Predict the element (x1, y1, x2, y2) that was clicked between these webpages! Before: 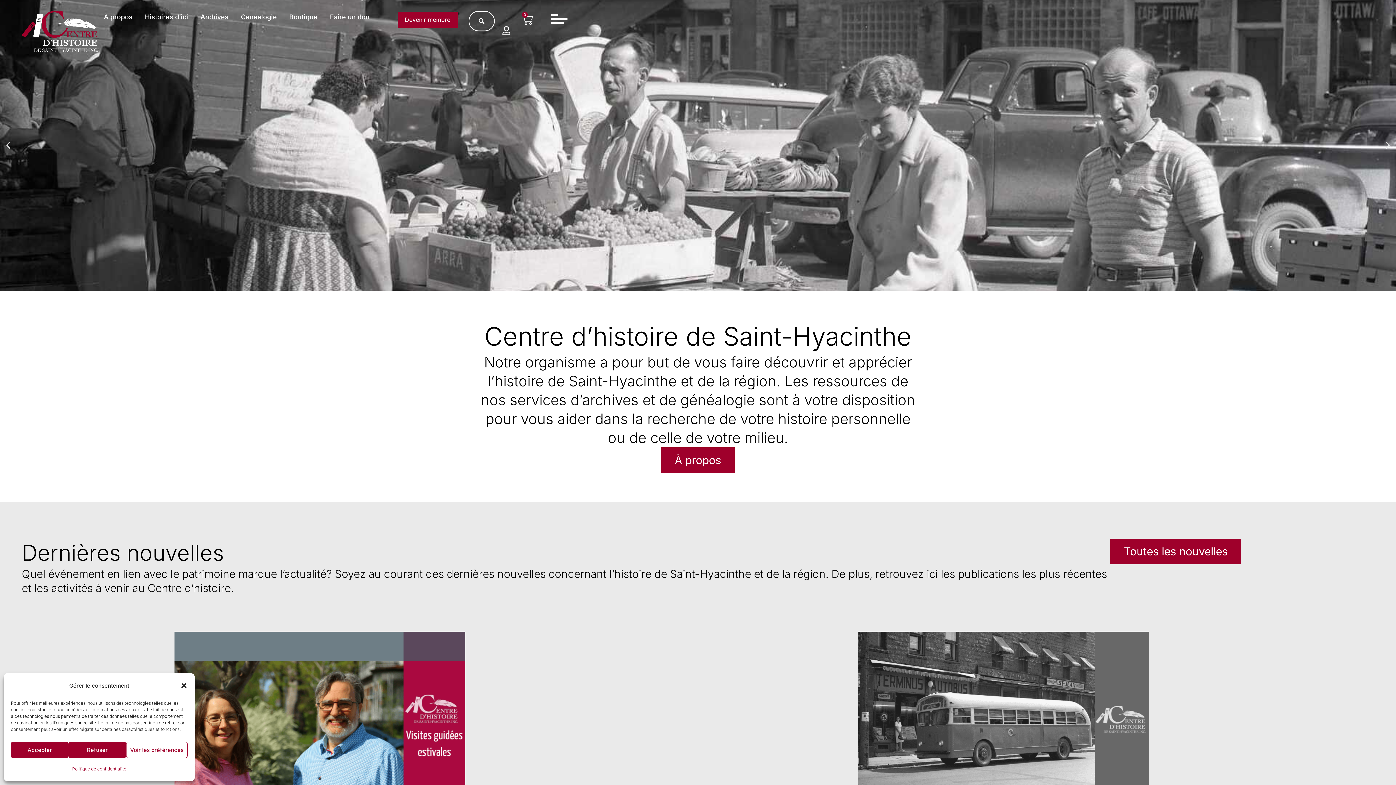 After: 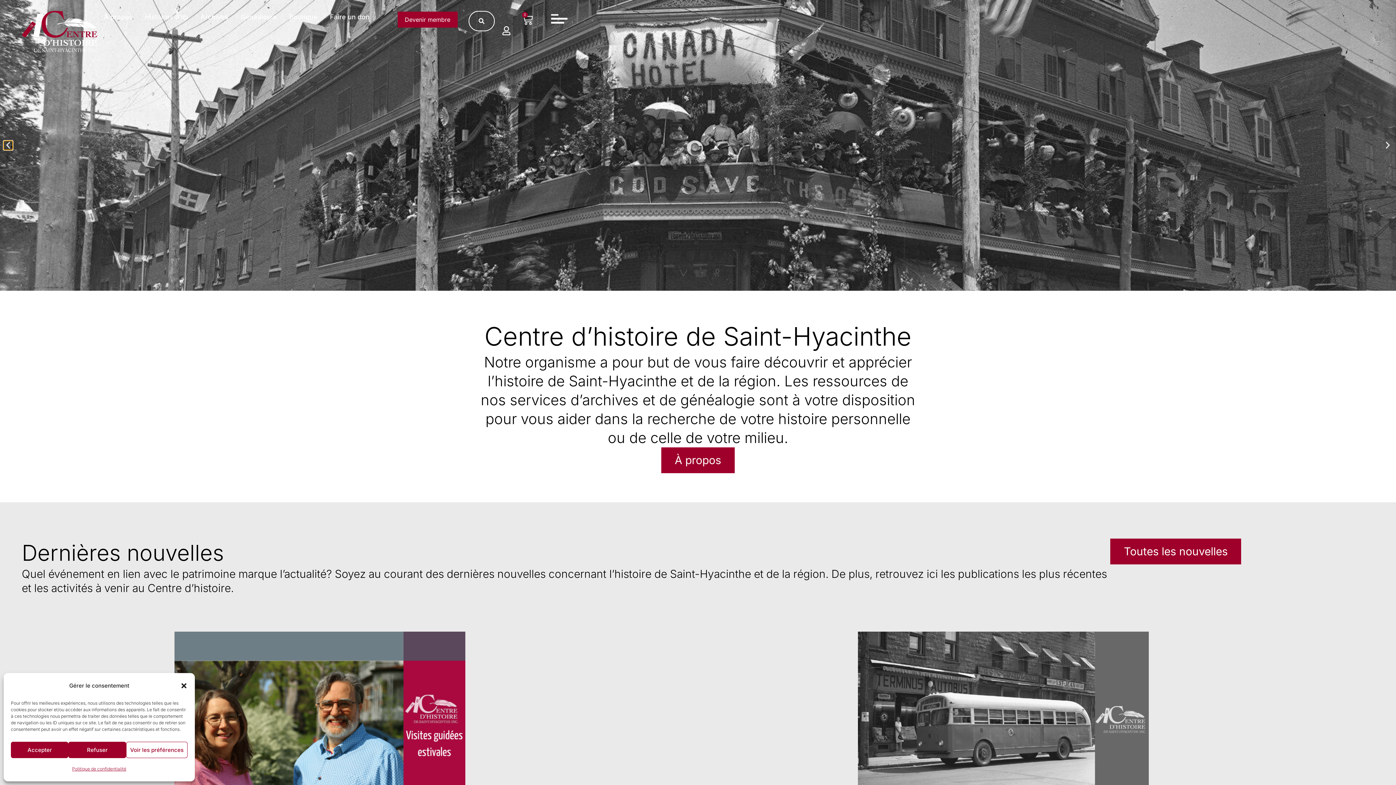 Action: bbox: (3, 140, 12, 150) label: Previous slide